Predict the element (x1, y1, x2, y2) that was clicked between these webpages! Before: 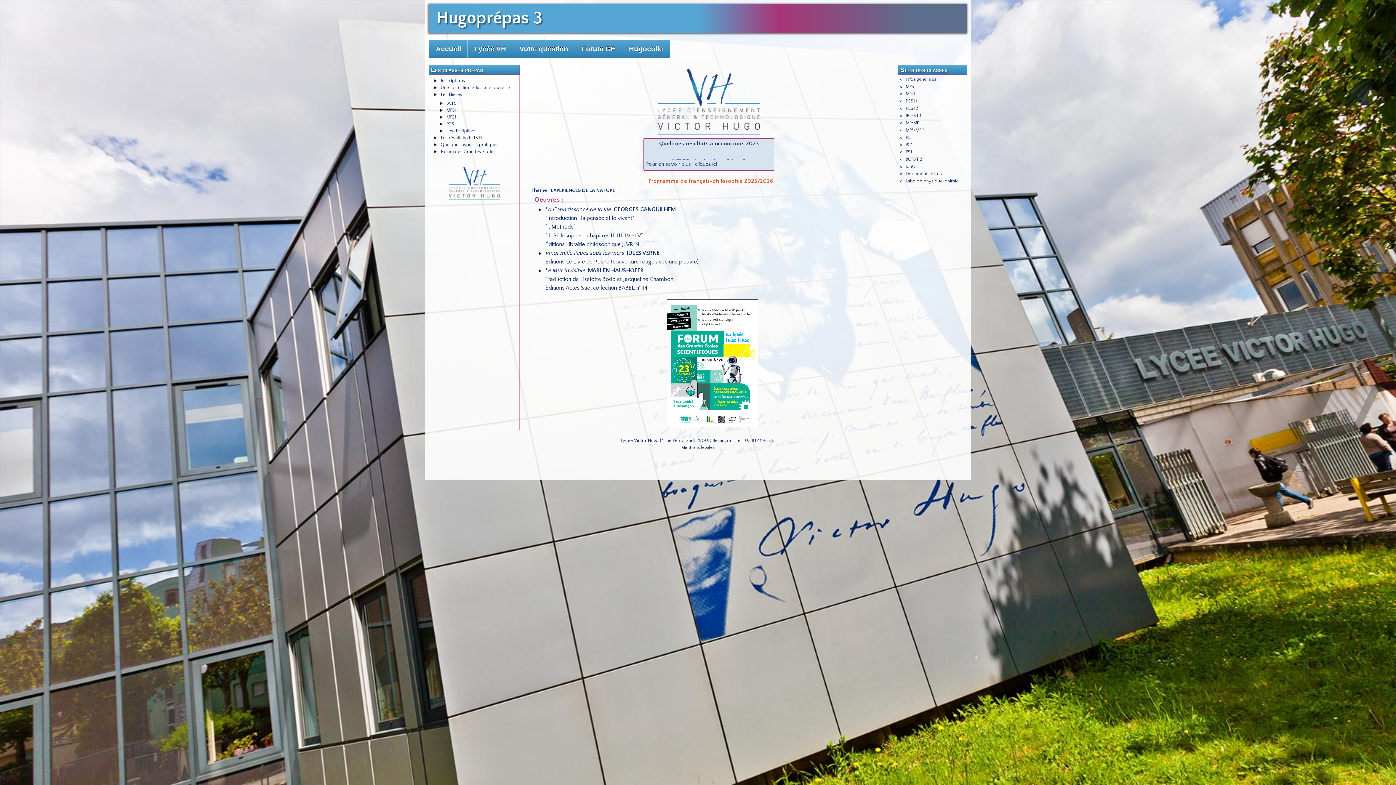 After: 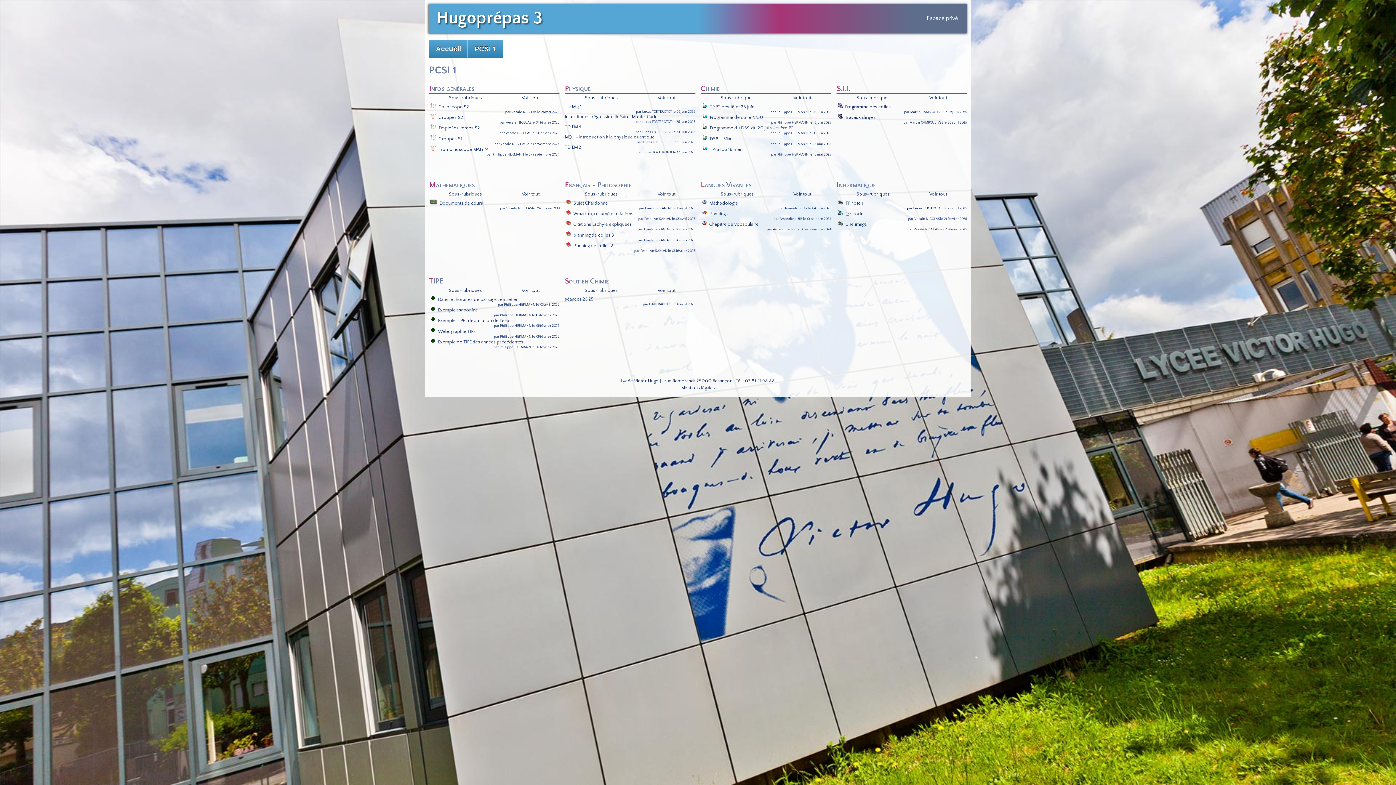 Action: bbox: (905, 98, 917, 103) label: PCSI 1